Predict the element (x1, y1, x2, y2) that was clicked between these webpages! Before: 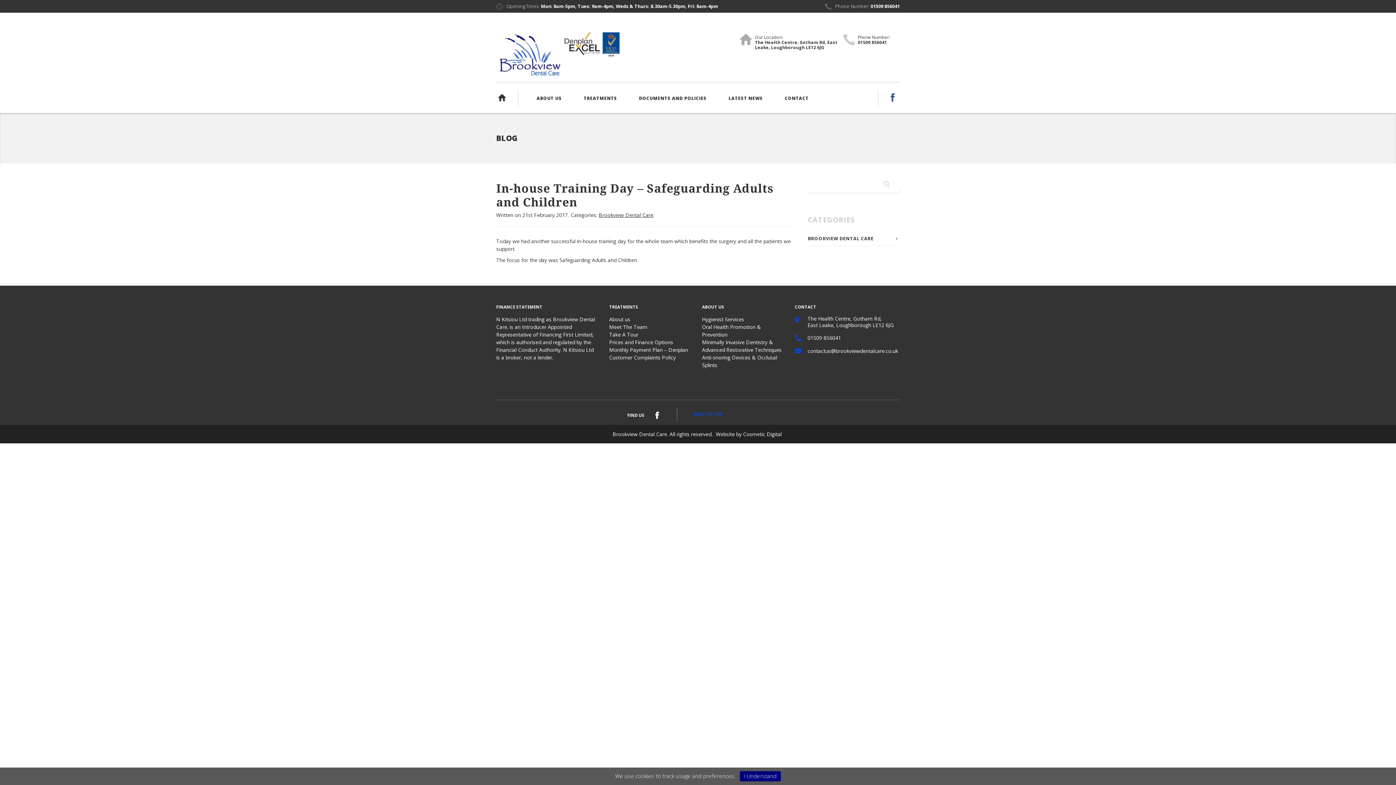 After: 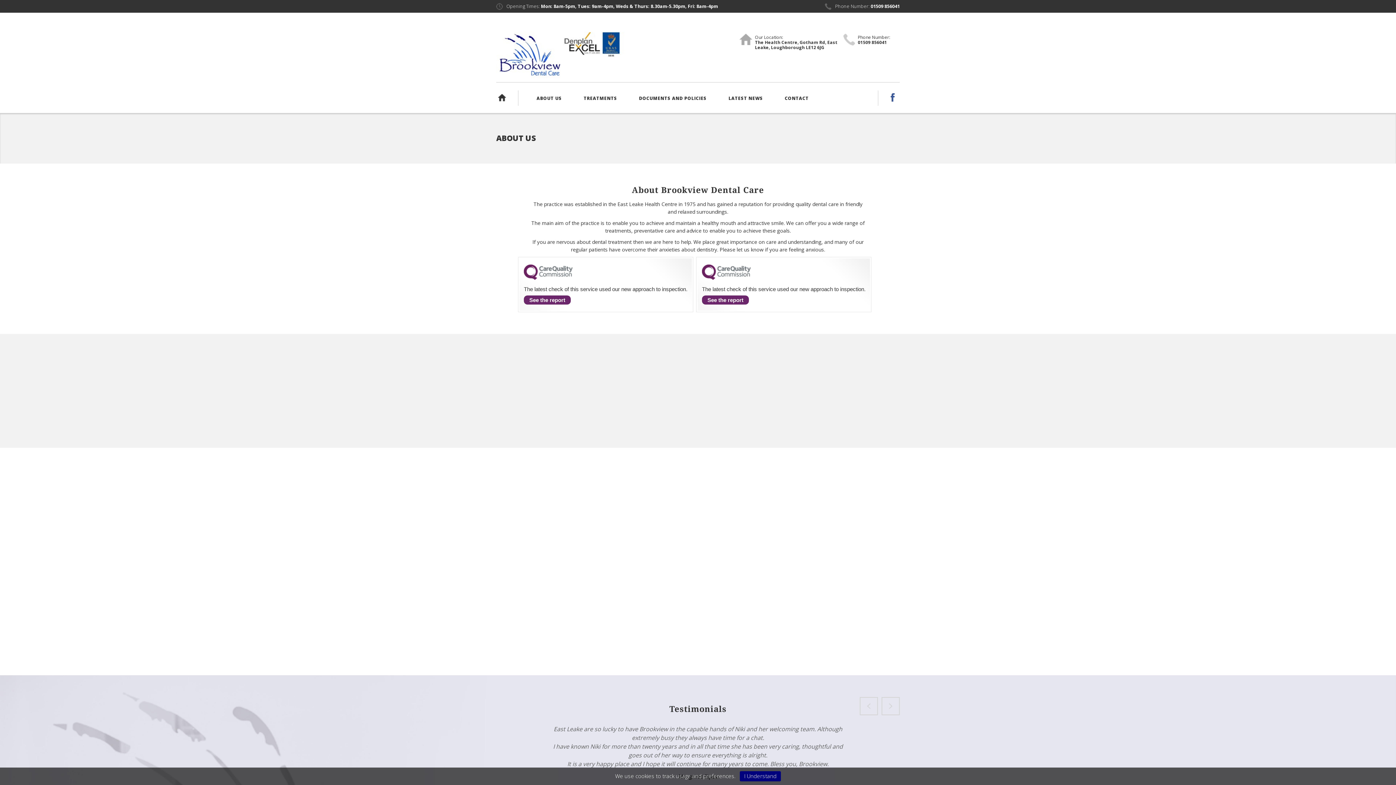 Action: label: ABOUT US bbox: (536, 90, 583, 105)